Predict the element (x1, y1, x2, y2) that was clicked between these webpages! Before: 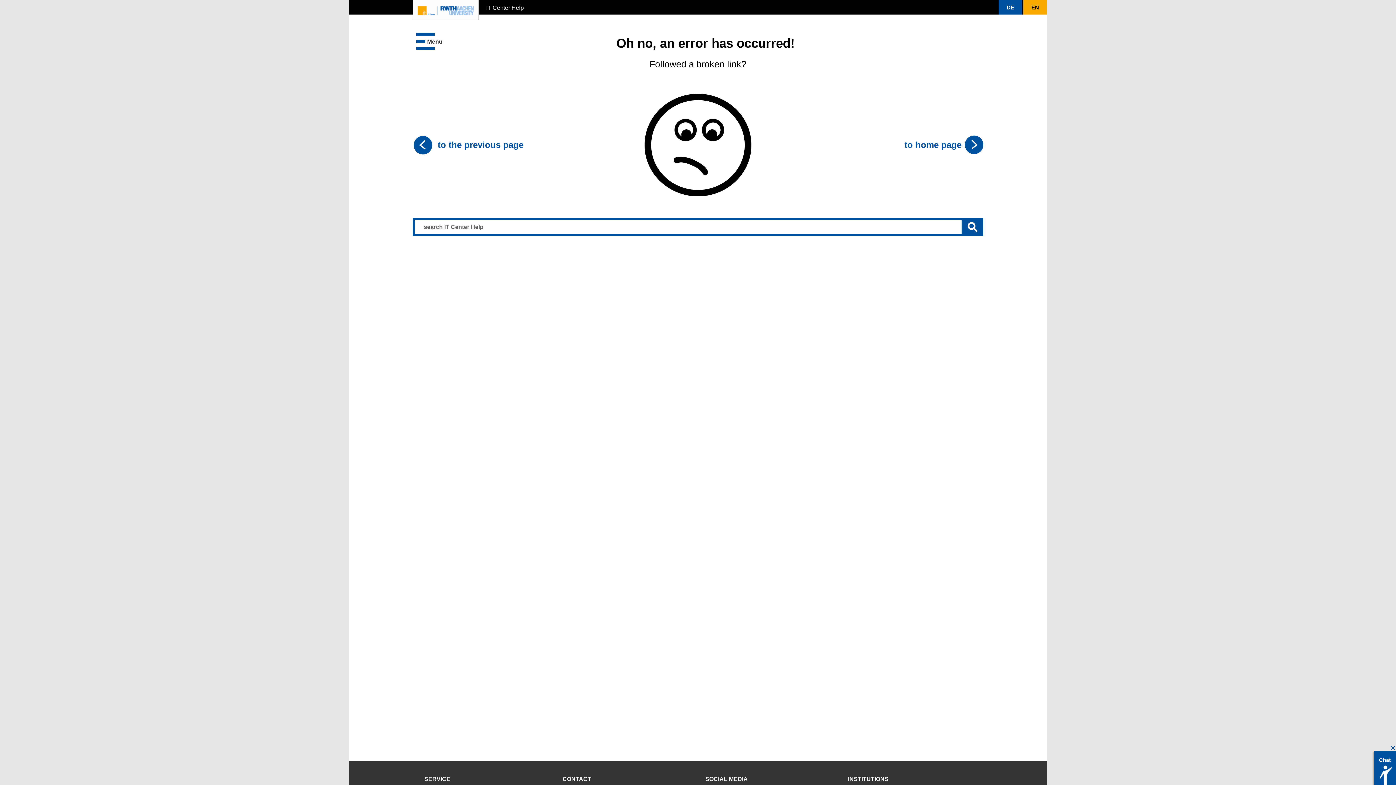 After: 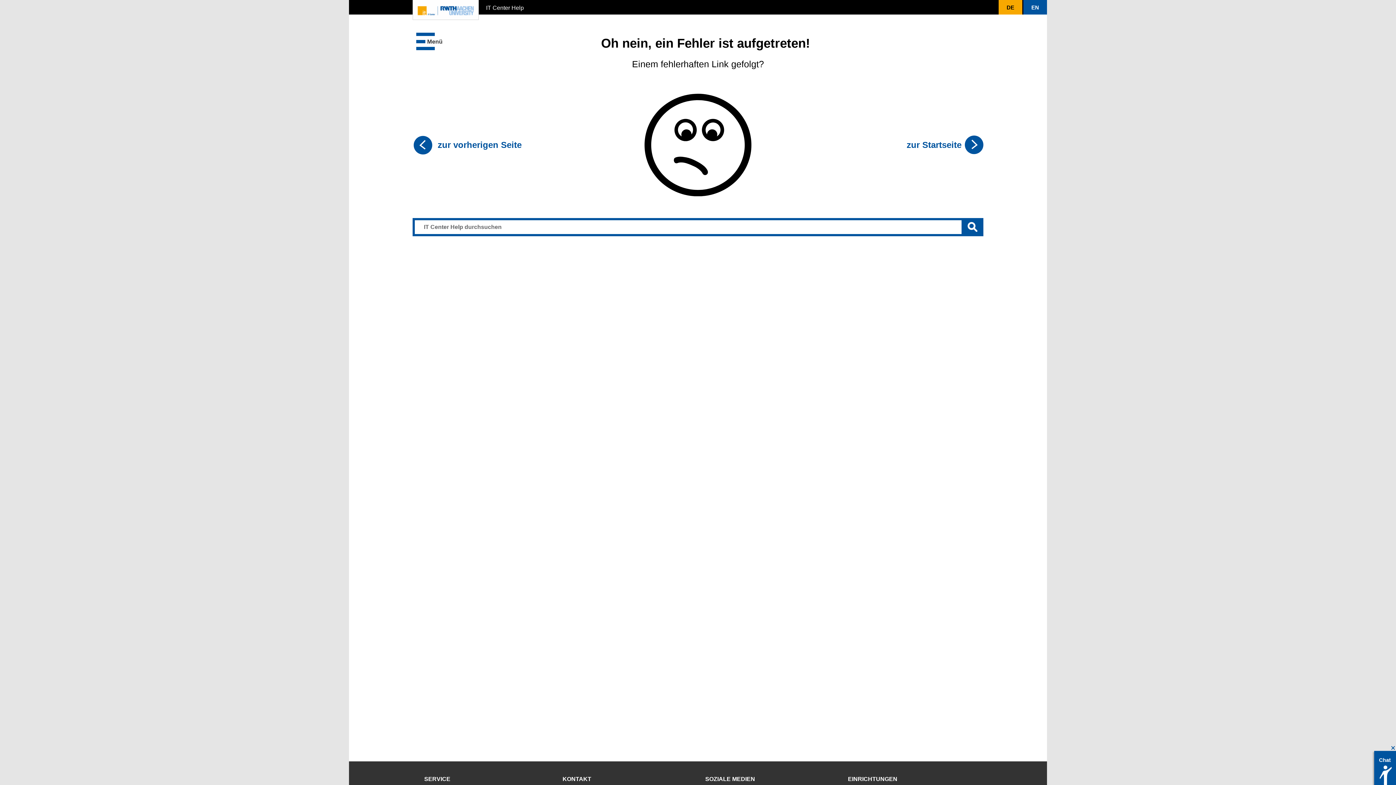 Action: label: Toggle language bbox: (998, 0, 1022, 14)